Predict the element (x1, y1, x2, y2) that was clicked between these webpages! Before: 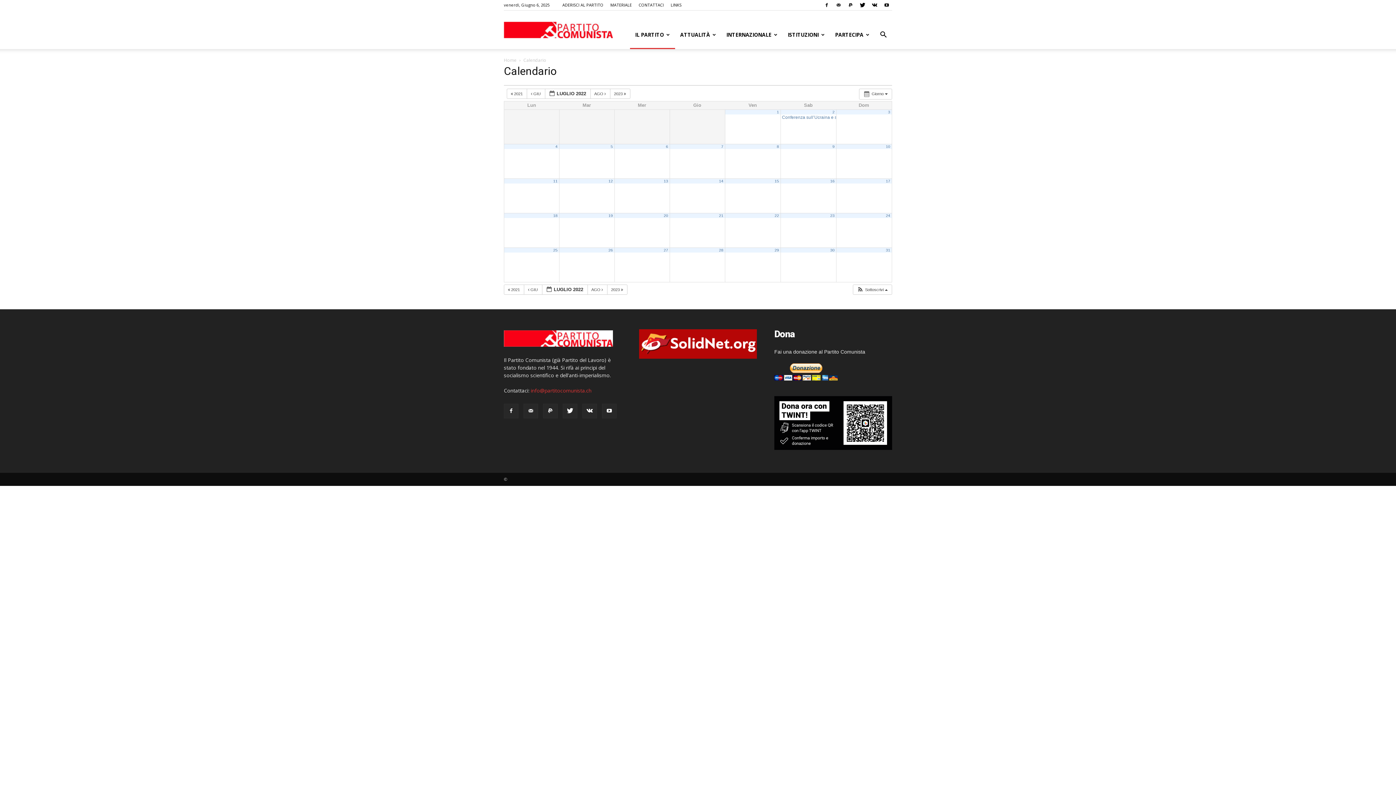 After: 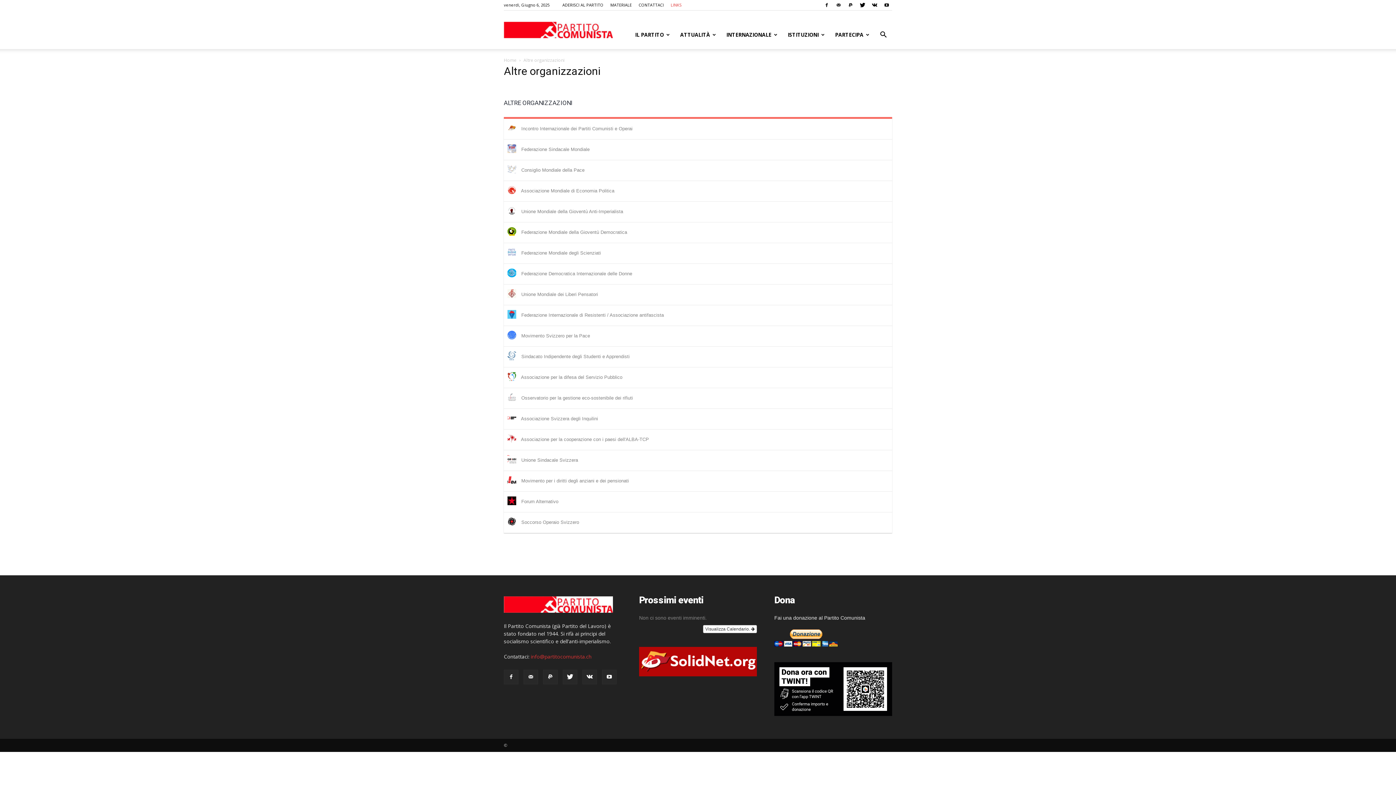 Action: label: LINKS bbox: (670, 2, 681, 7)